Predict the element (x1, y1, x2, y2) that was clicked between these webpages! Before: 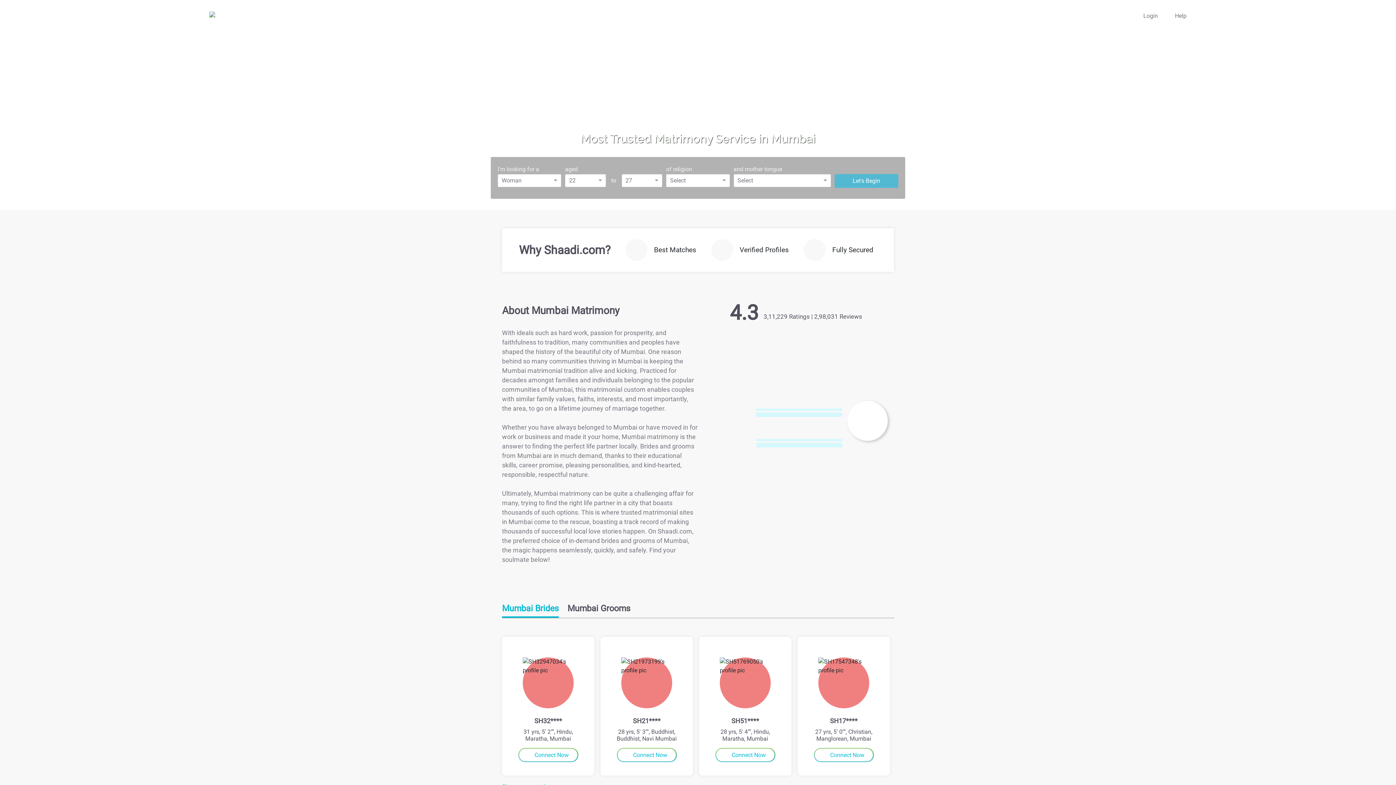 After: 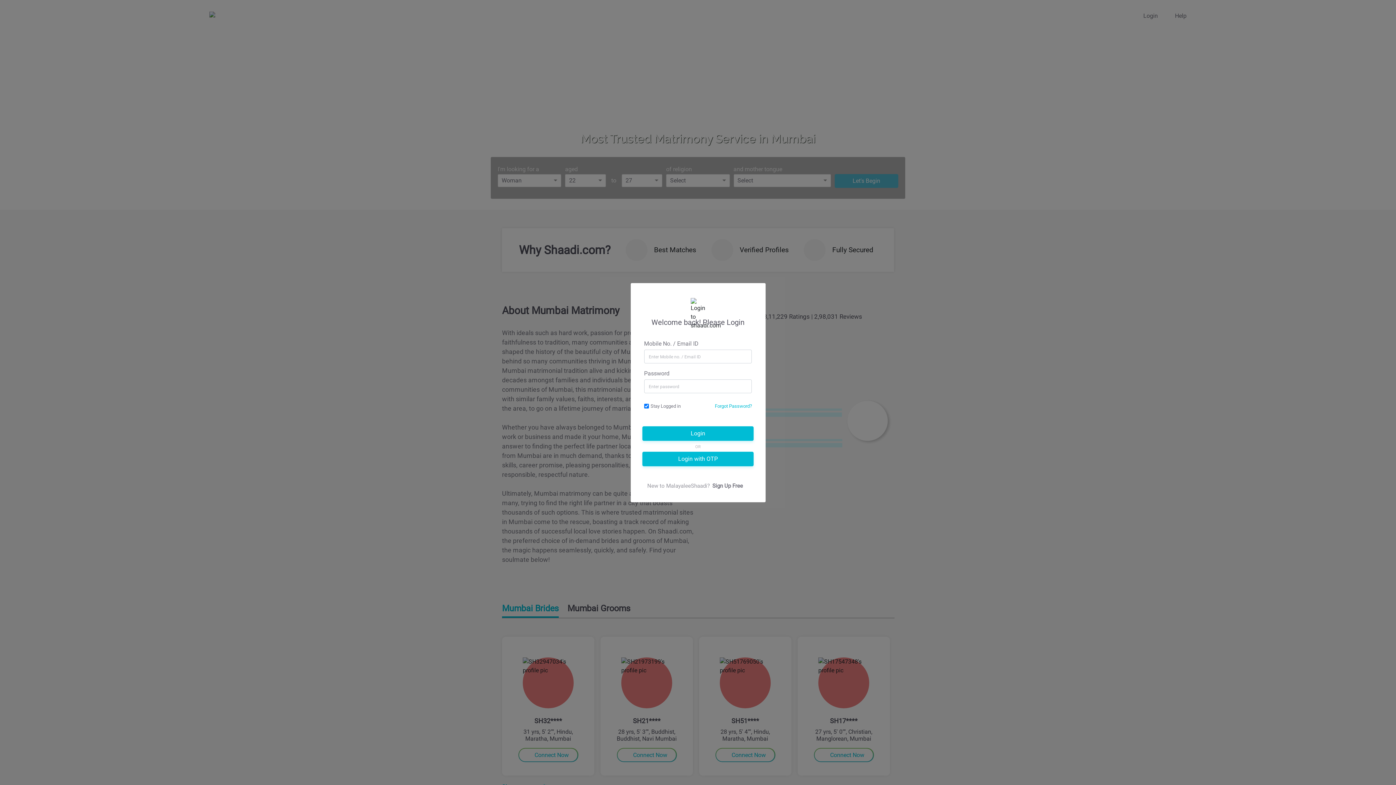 Action: label: Login bbox: (1143, 12, 1163, 19)